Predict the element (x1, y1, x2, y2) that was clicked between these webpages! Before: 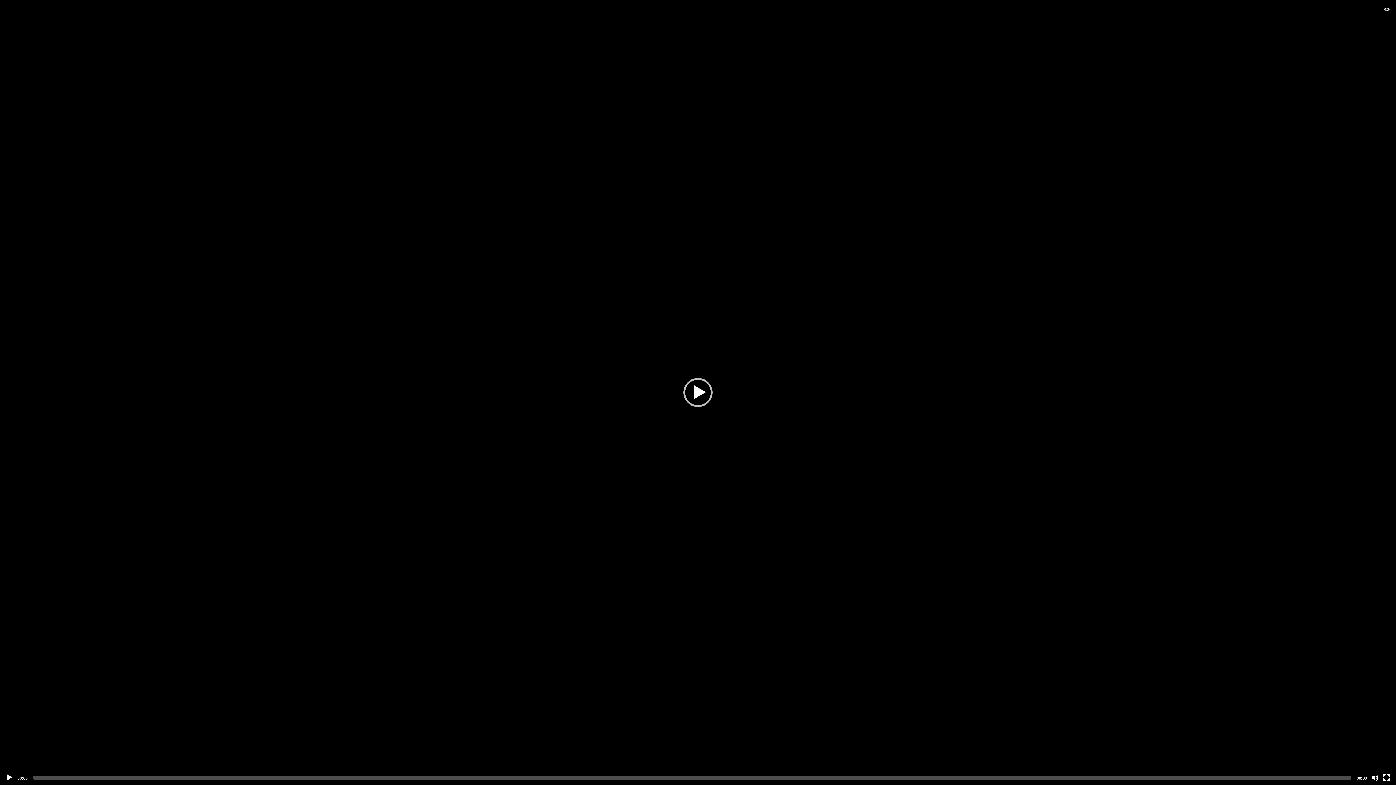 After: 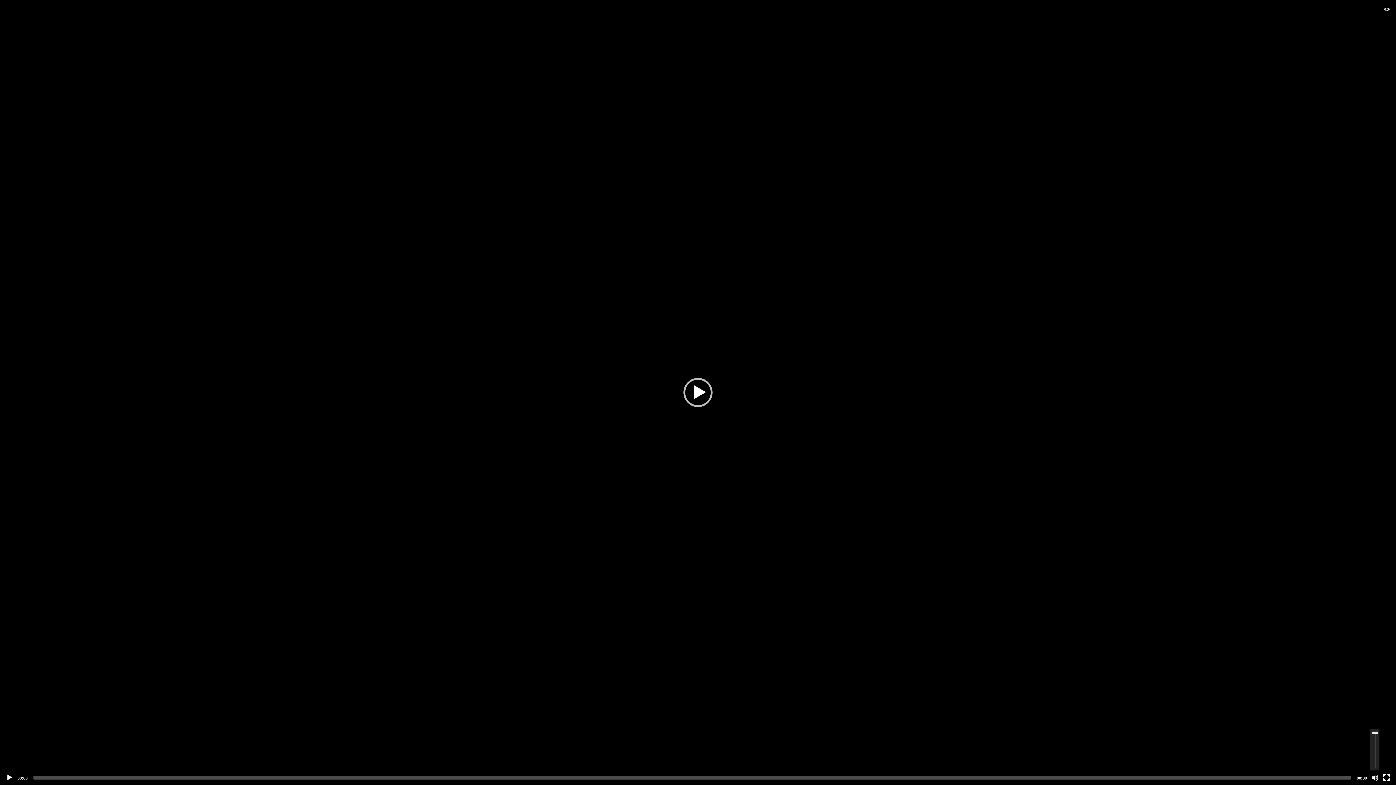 Action: bbox: (1371, 774, 1378, 781) label: Mute